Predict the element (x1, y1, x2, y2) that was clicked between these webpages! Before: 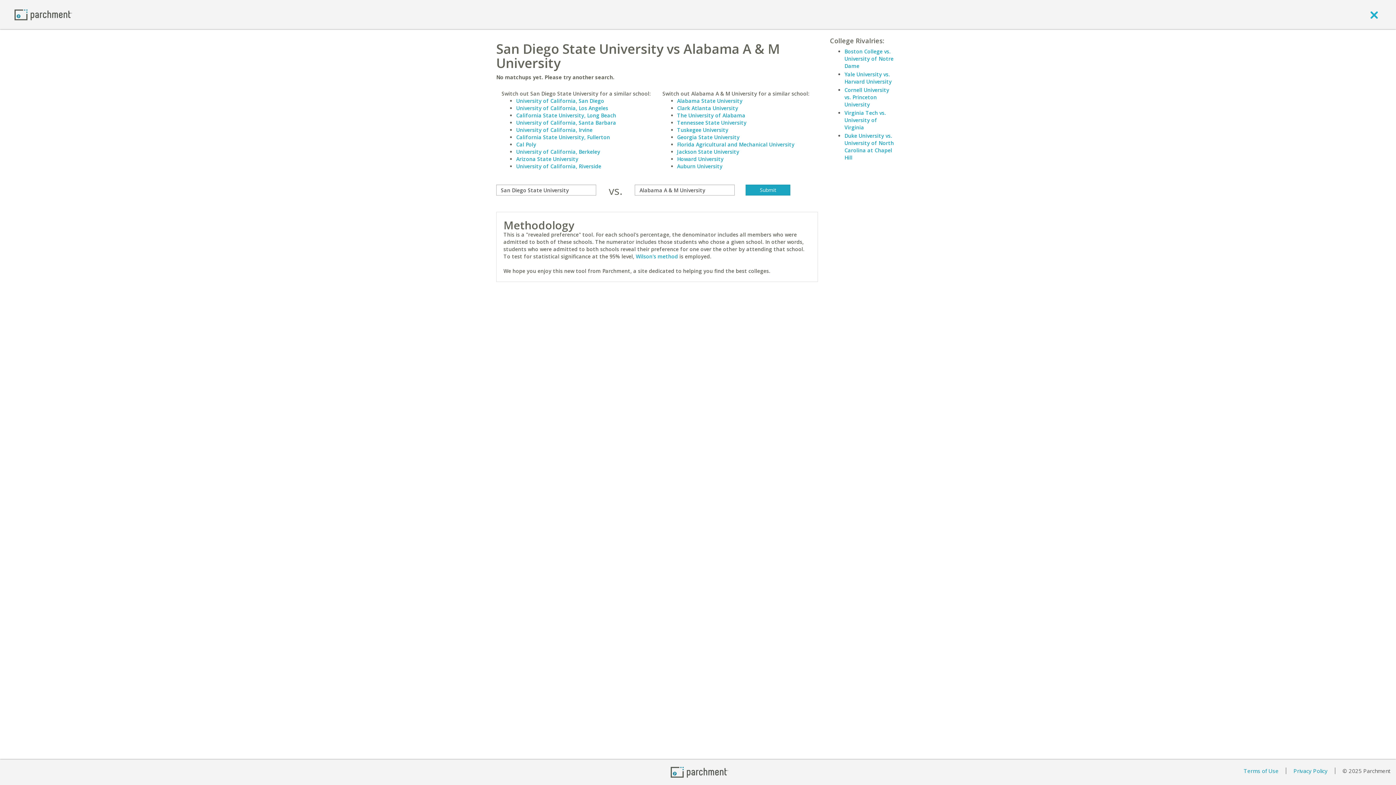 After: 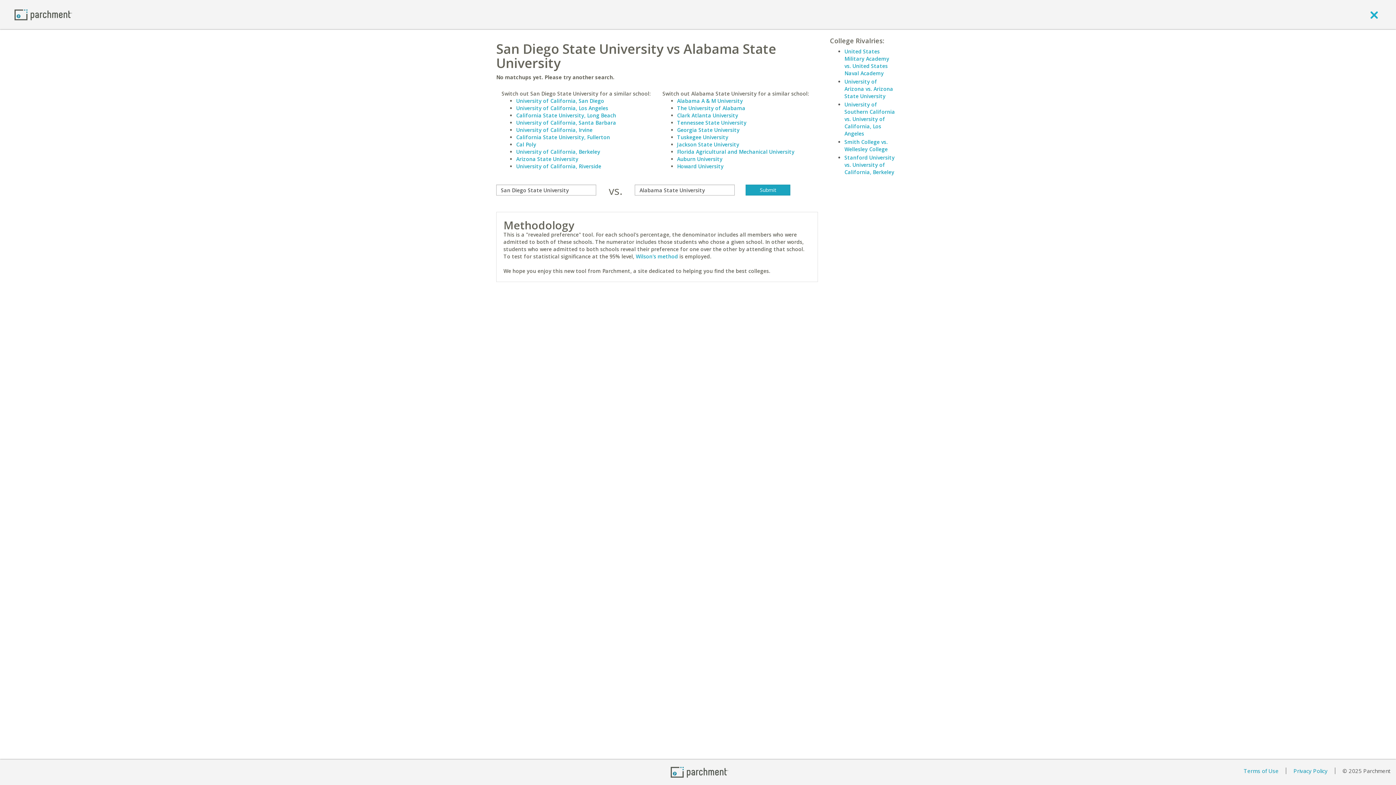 Action: label: Alabama State University bbox: (677, 97, 742, 104)